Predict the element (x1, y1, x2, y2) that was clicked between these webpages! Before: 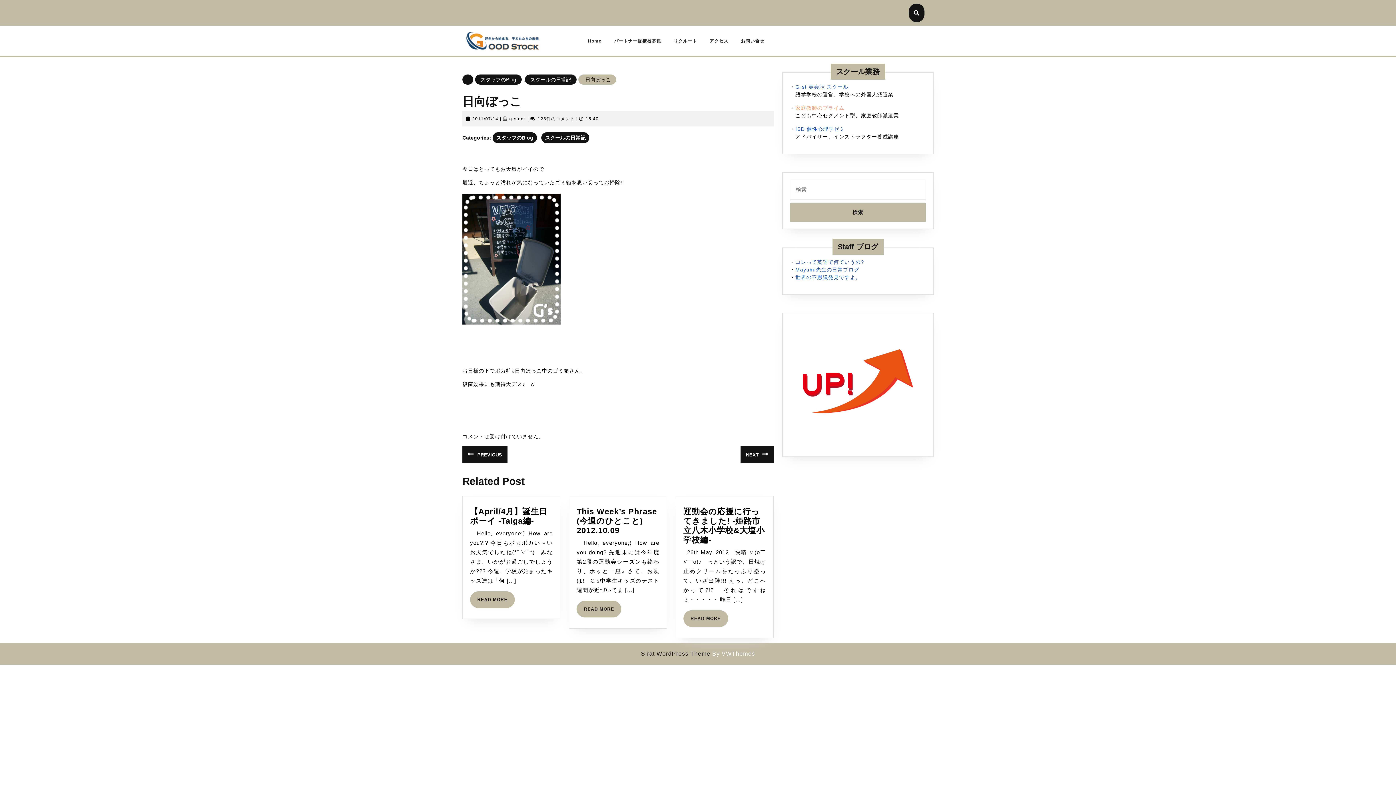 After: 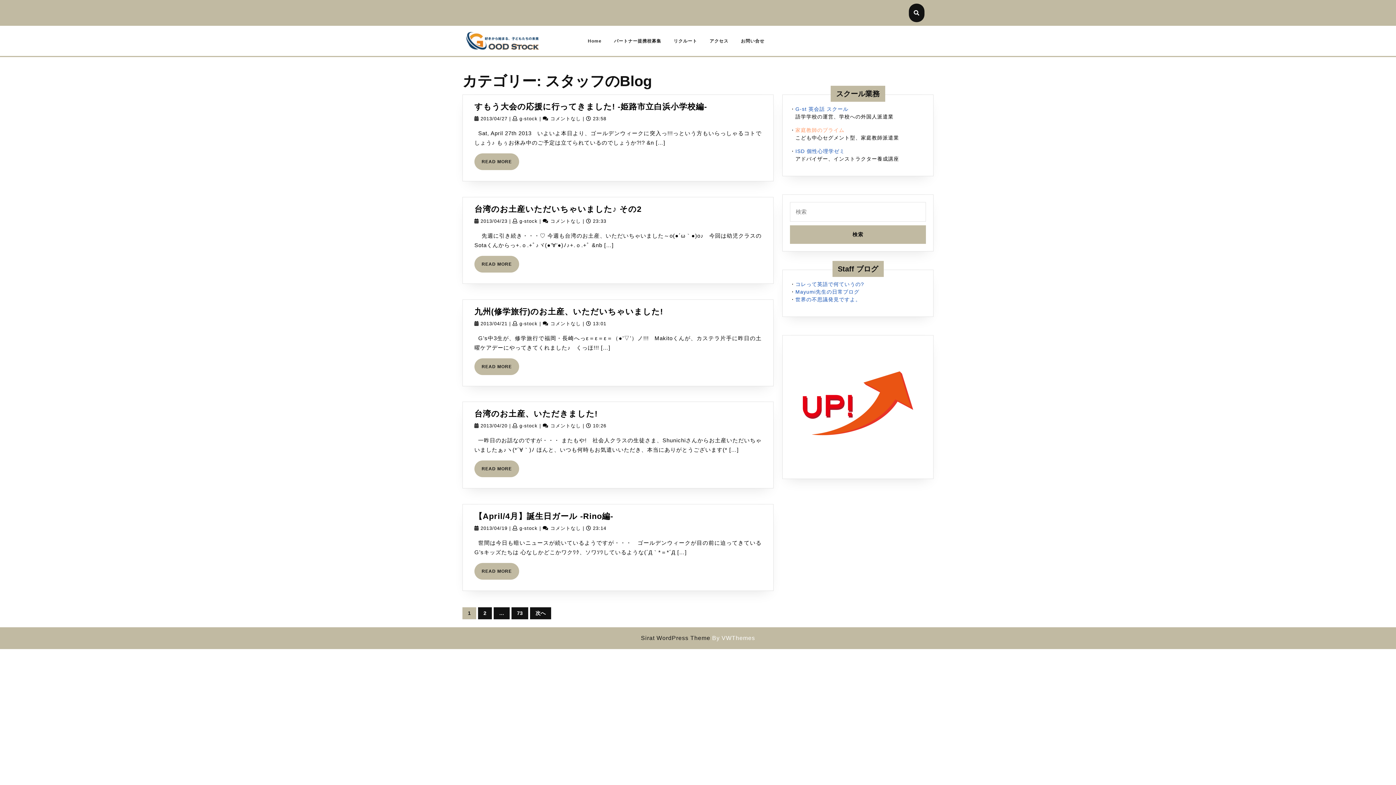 Action: label: スタッフのBlog bbox: (475, 74, 521, 84)